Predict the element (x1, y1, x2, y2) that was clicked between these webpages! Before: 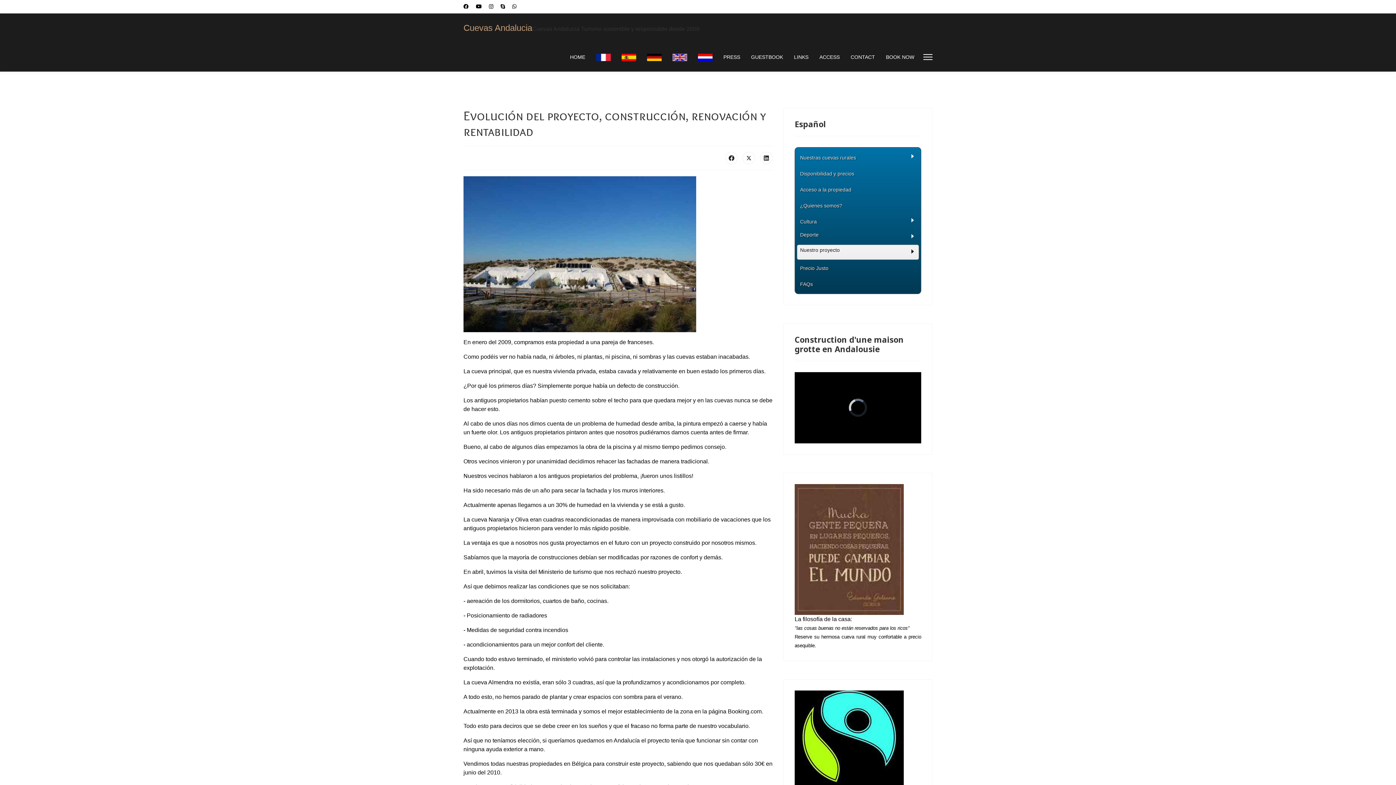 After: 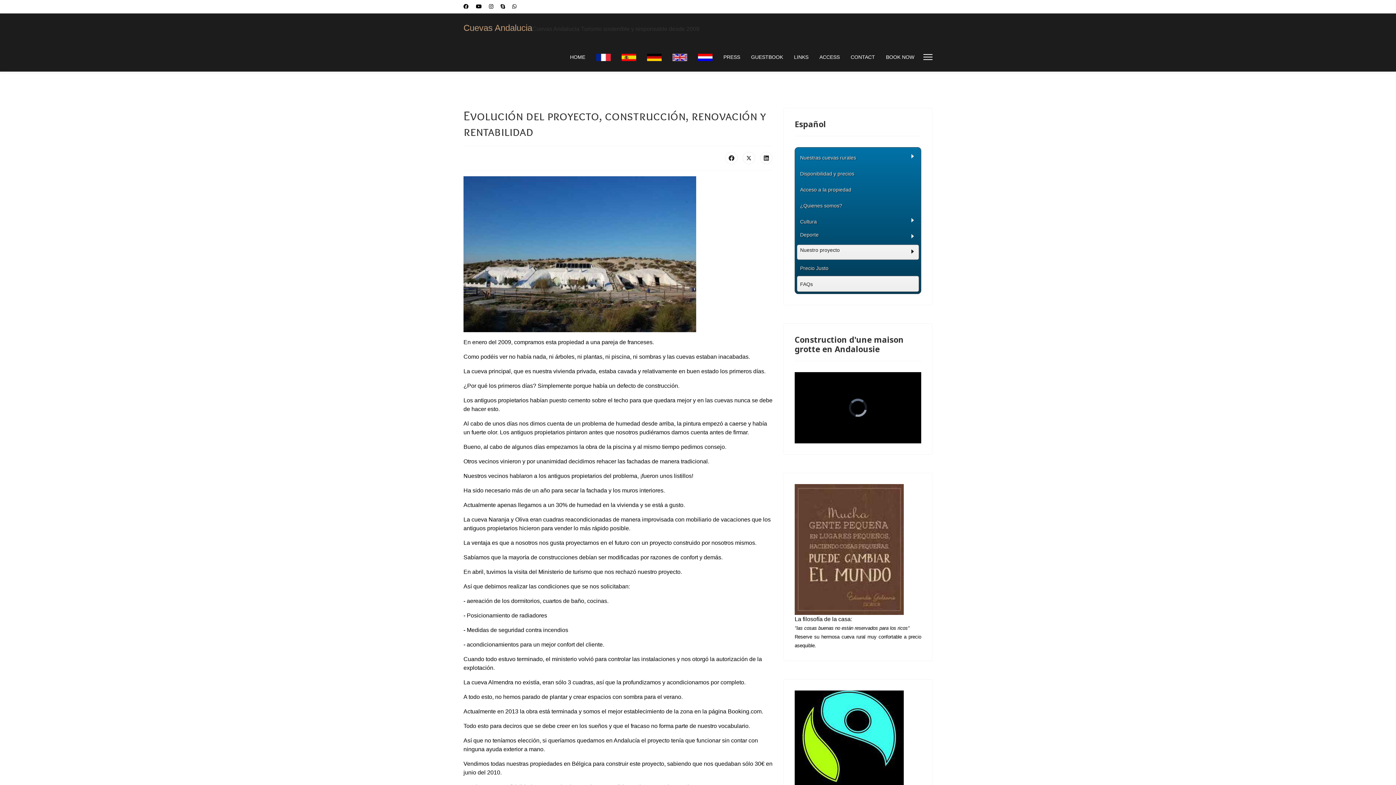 Action: bbox: (800, 277, 918, 290) label: FAQs